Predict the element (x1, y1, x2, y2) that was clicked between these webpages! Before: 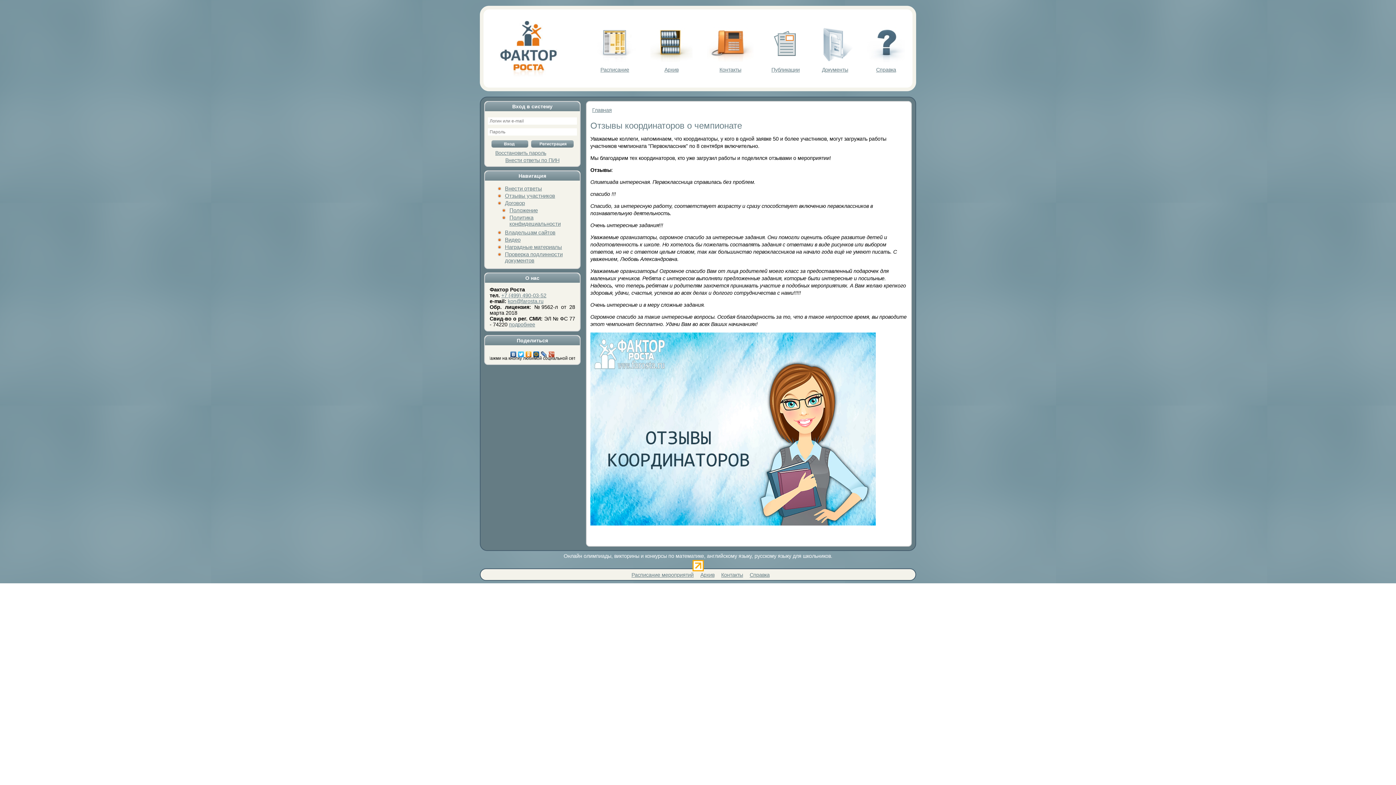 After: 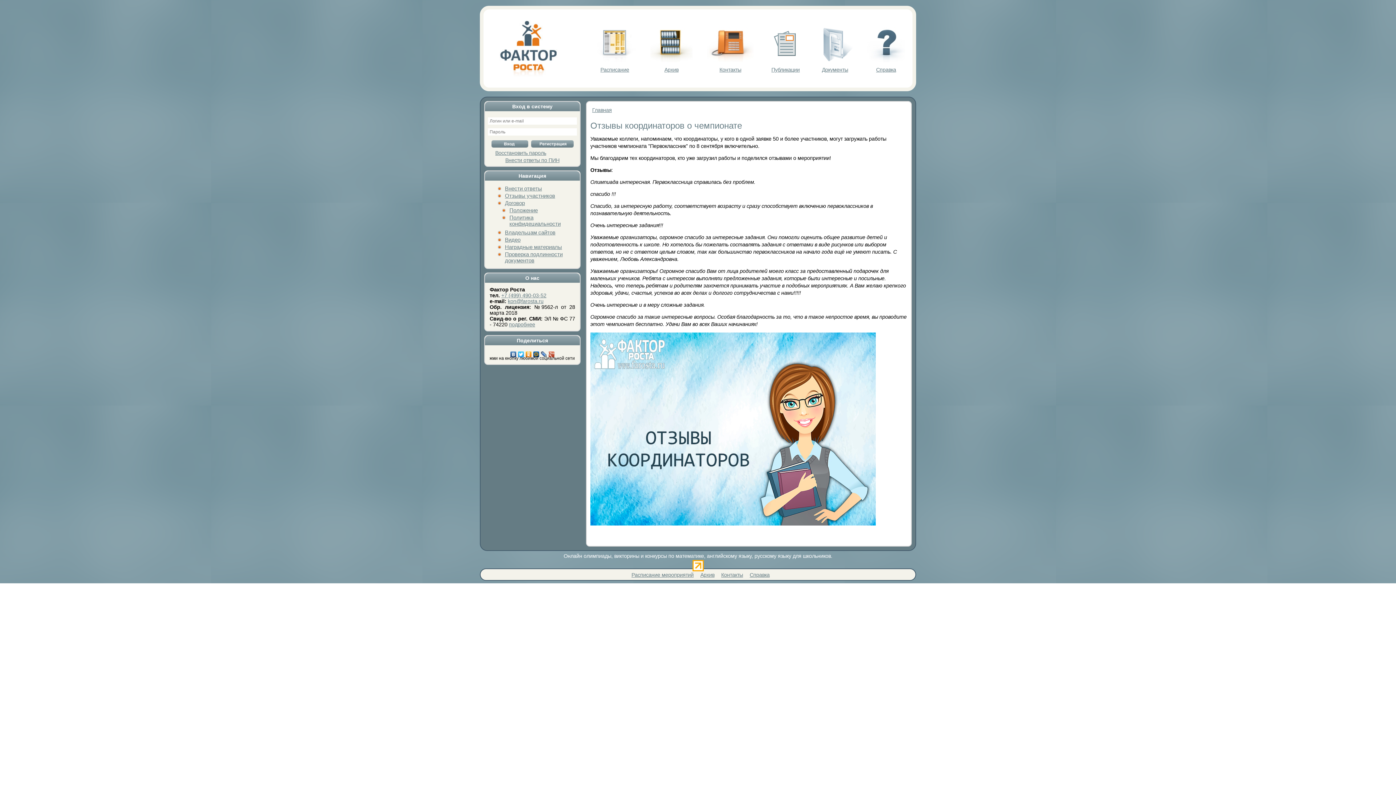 Action: bbox: (509, 349, 517, 355)